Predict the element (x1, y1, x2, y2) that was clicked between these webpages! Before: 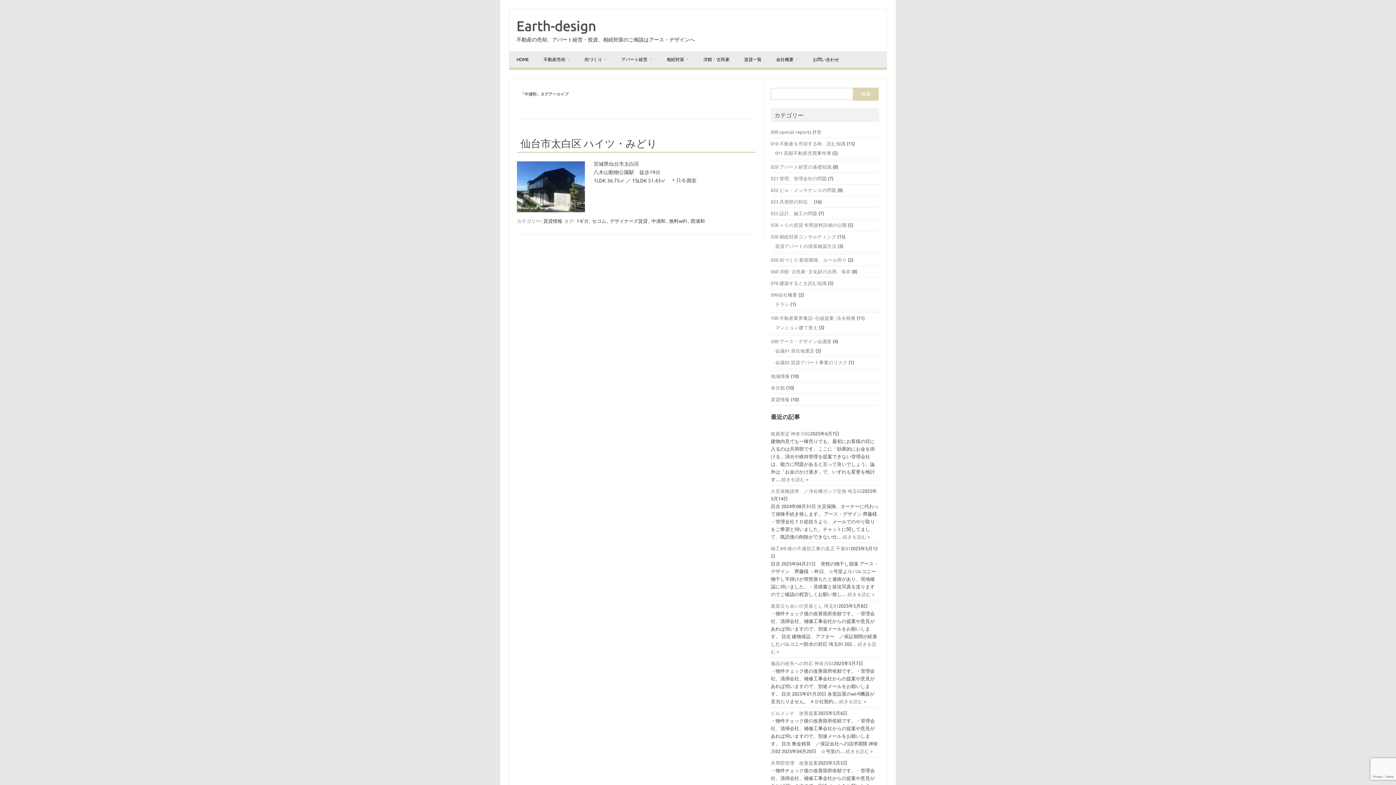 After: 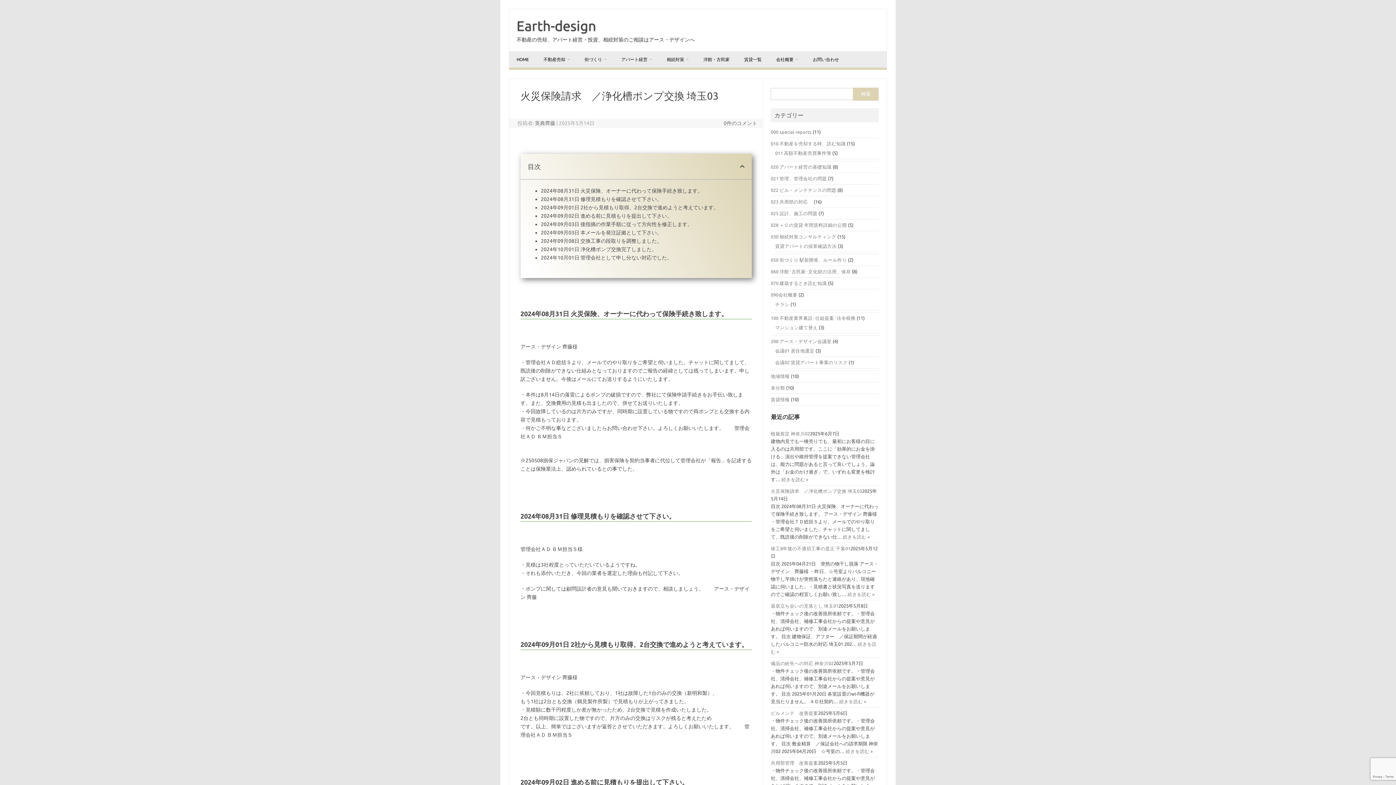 Action: label: 続きを読む » bbox: (843, 534, 869, 539)